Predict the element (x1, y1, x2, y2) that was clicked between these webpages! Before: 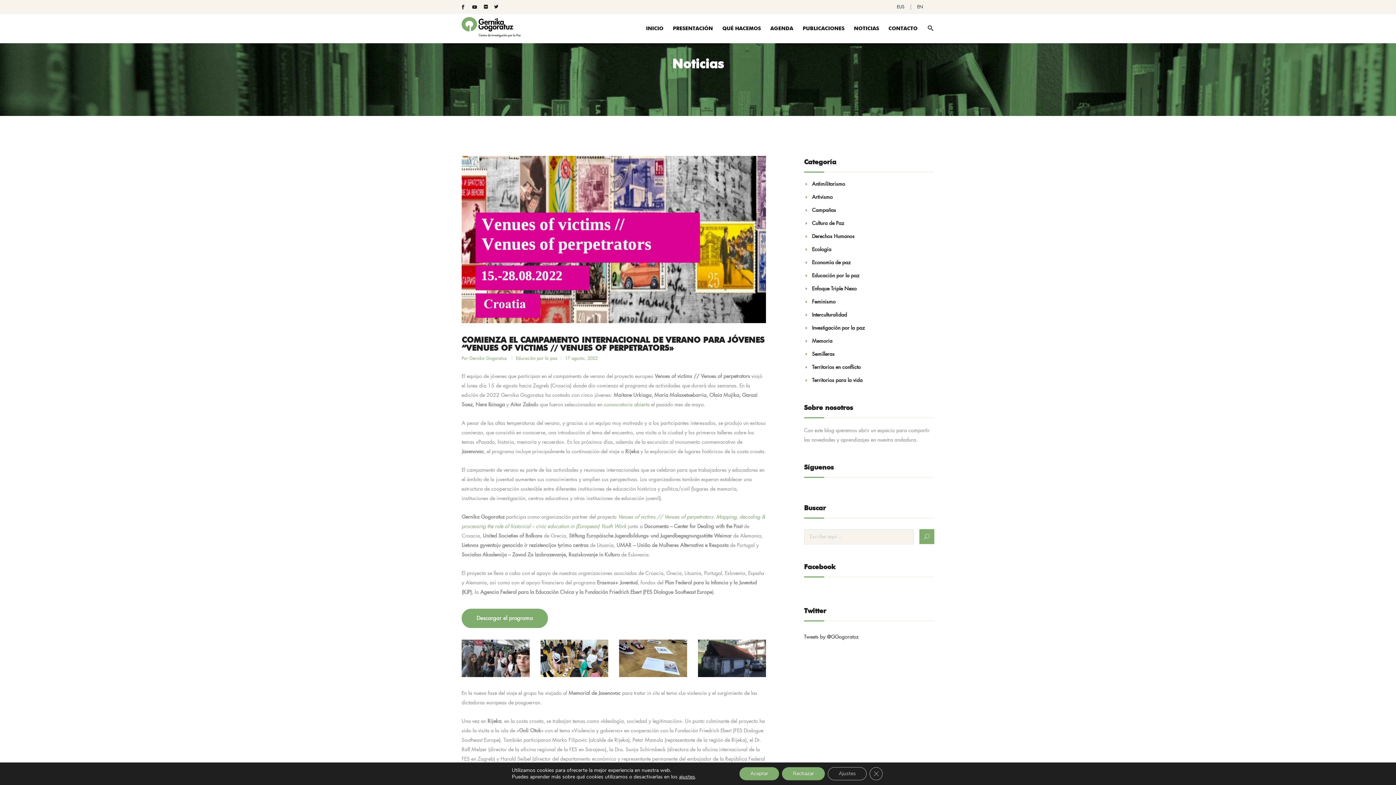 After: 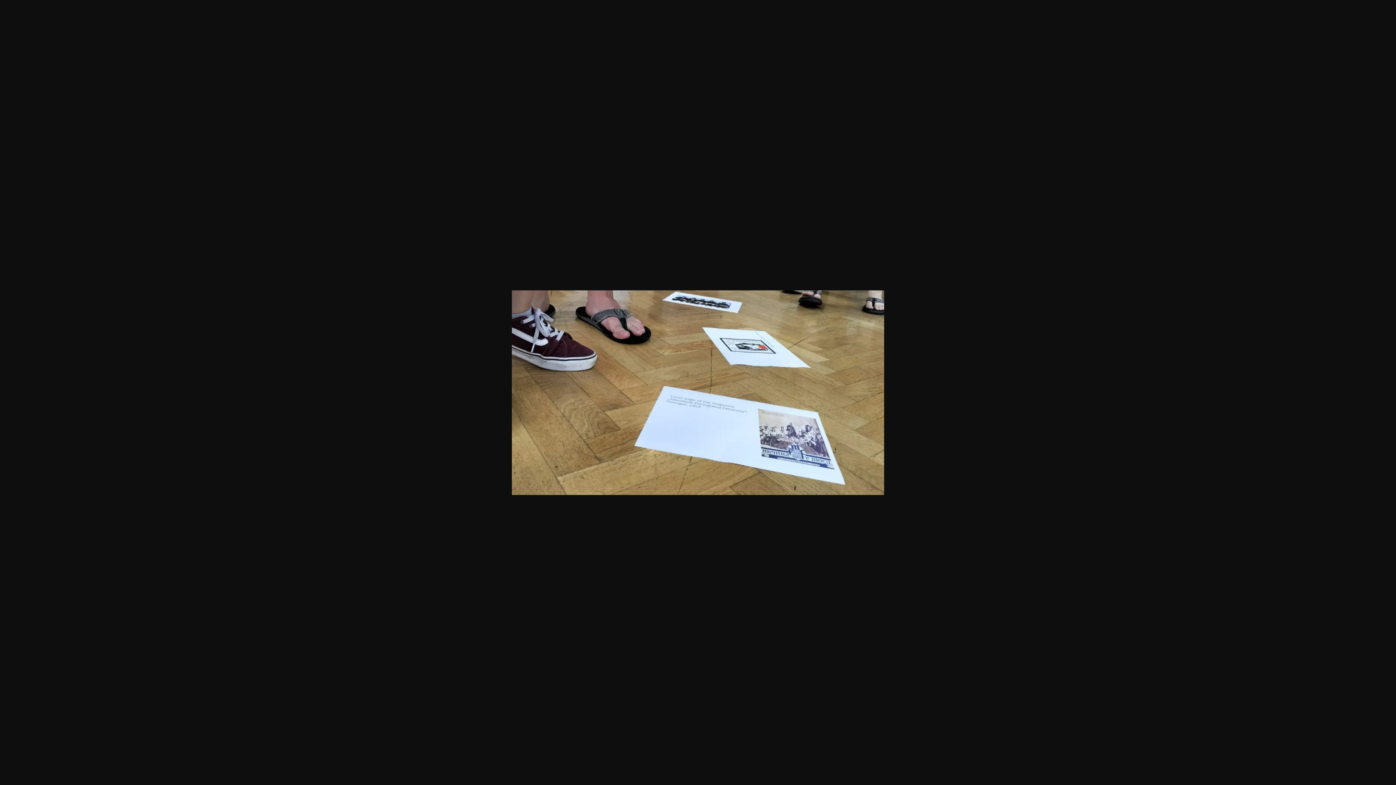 Action: bbox: (619, 639, 687, 677)